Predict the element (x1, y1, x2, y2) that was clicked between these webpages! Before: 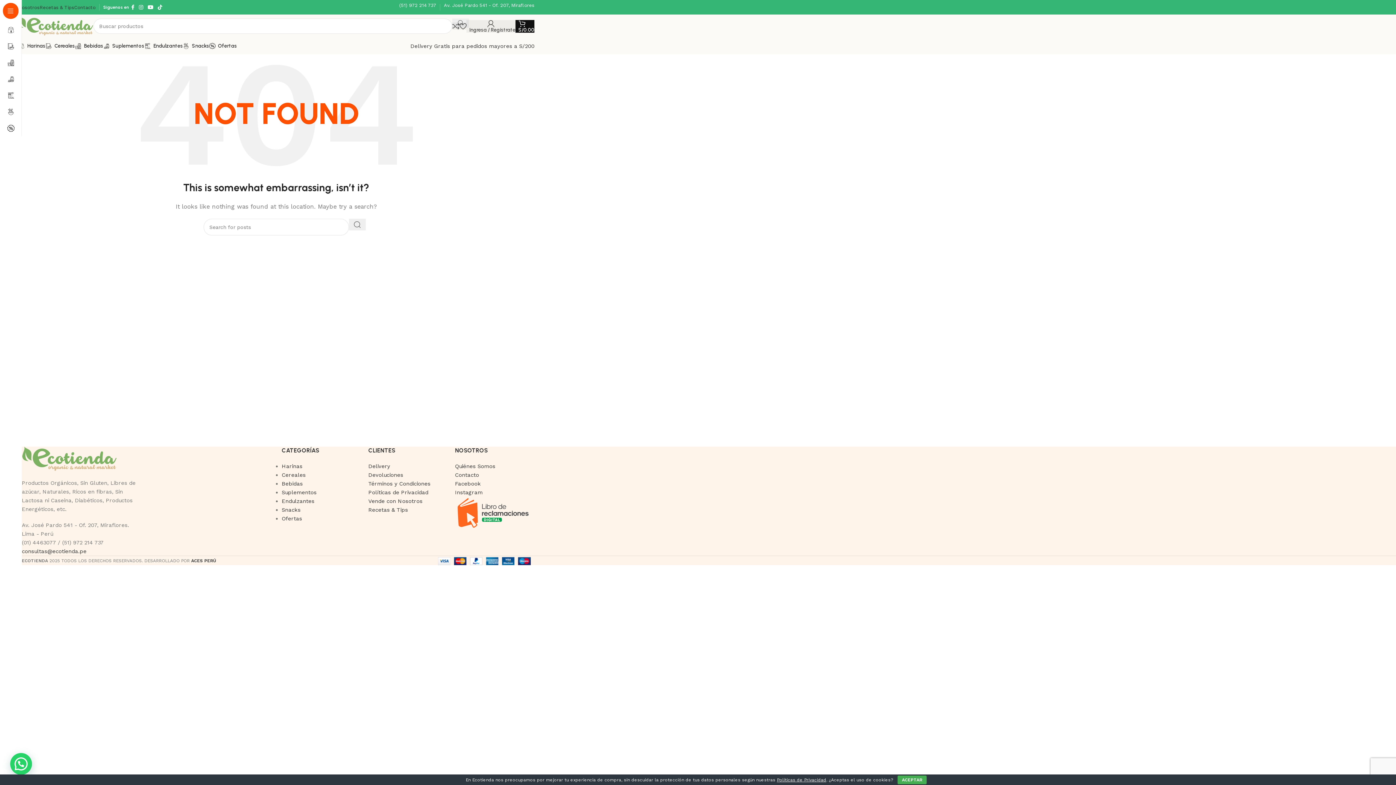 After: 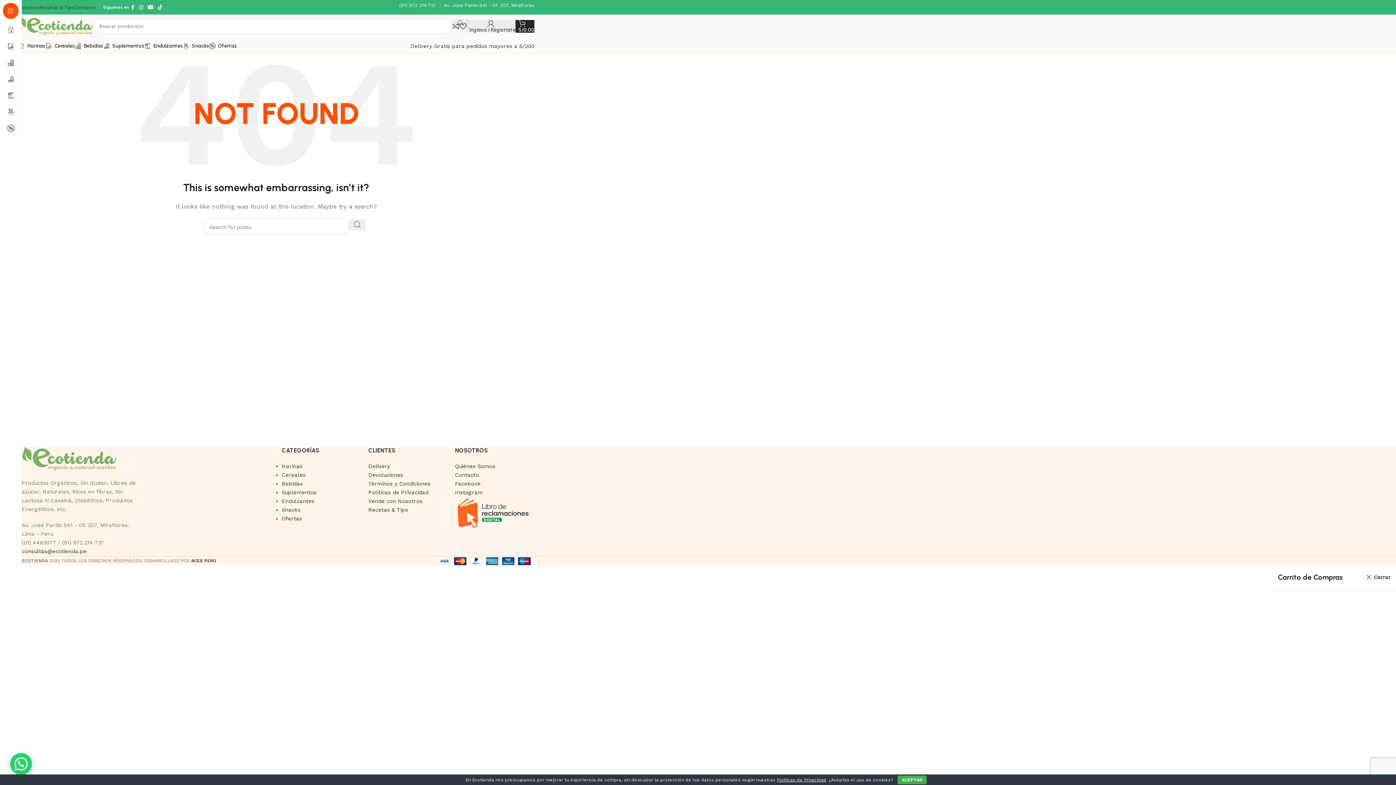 Action: label: 0
S/0.00 bbox: (515, 18, 534, 33)